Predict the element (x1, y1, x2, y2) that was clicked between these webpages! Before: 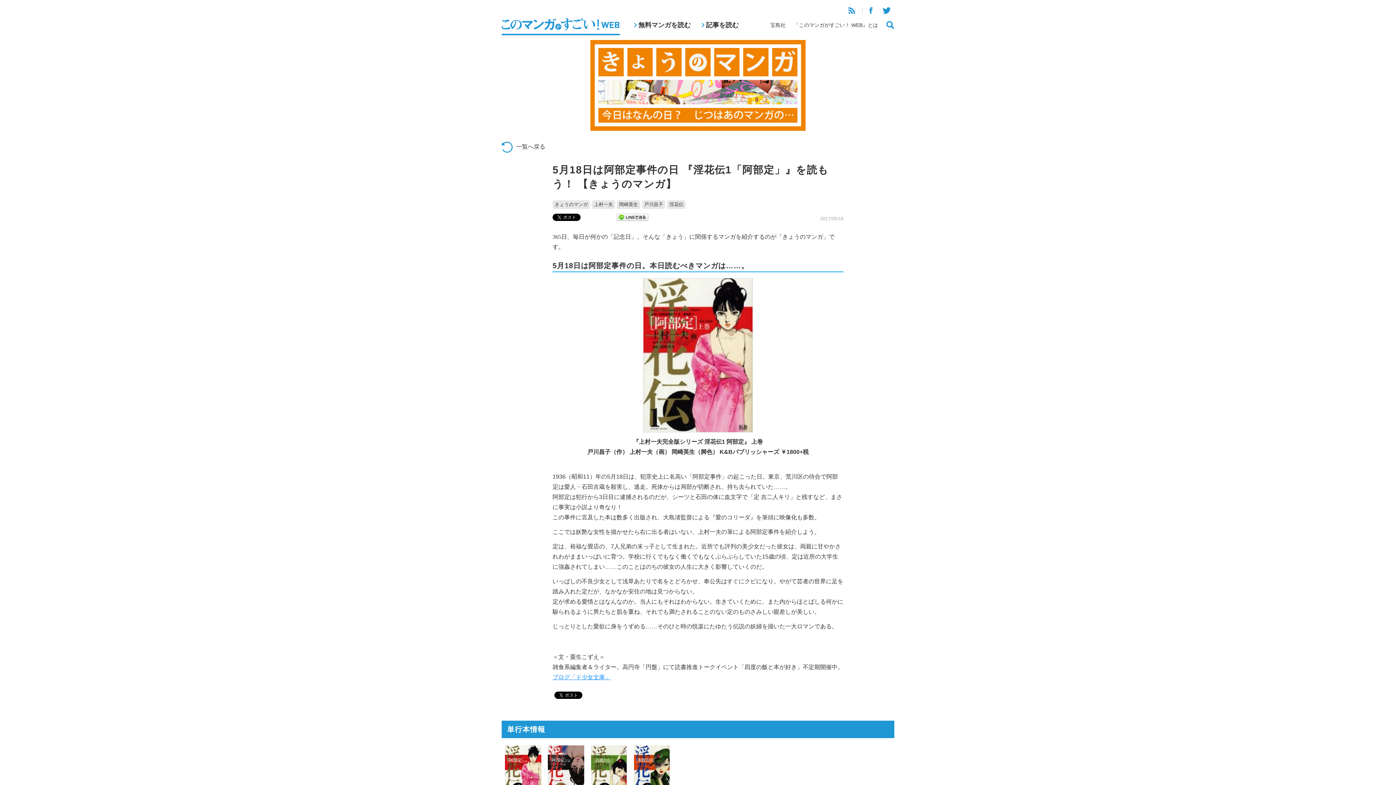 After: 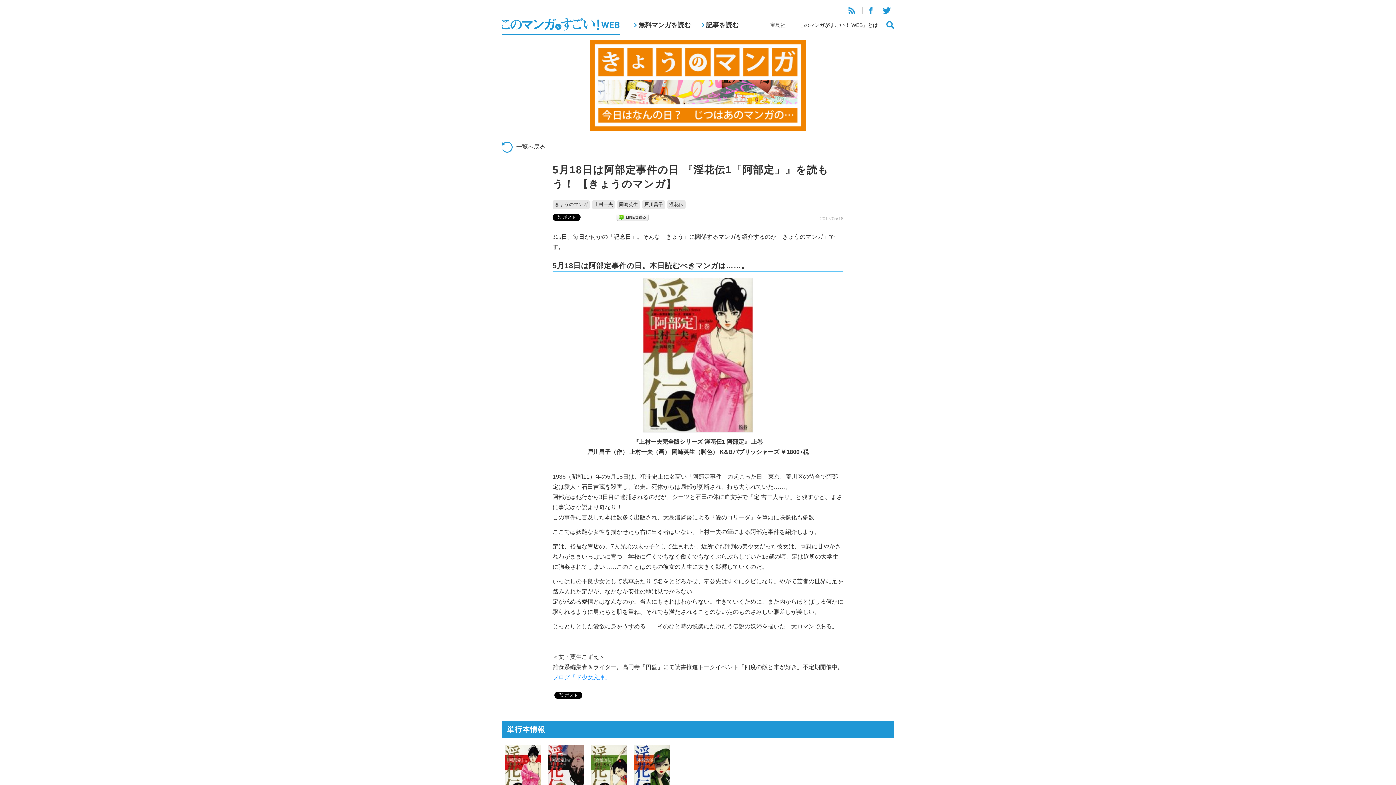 Action: bbox: (591, 745, 626, 748)